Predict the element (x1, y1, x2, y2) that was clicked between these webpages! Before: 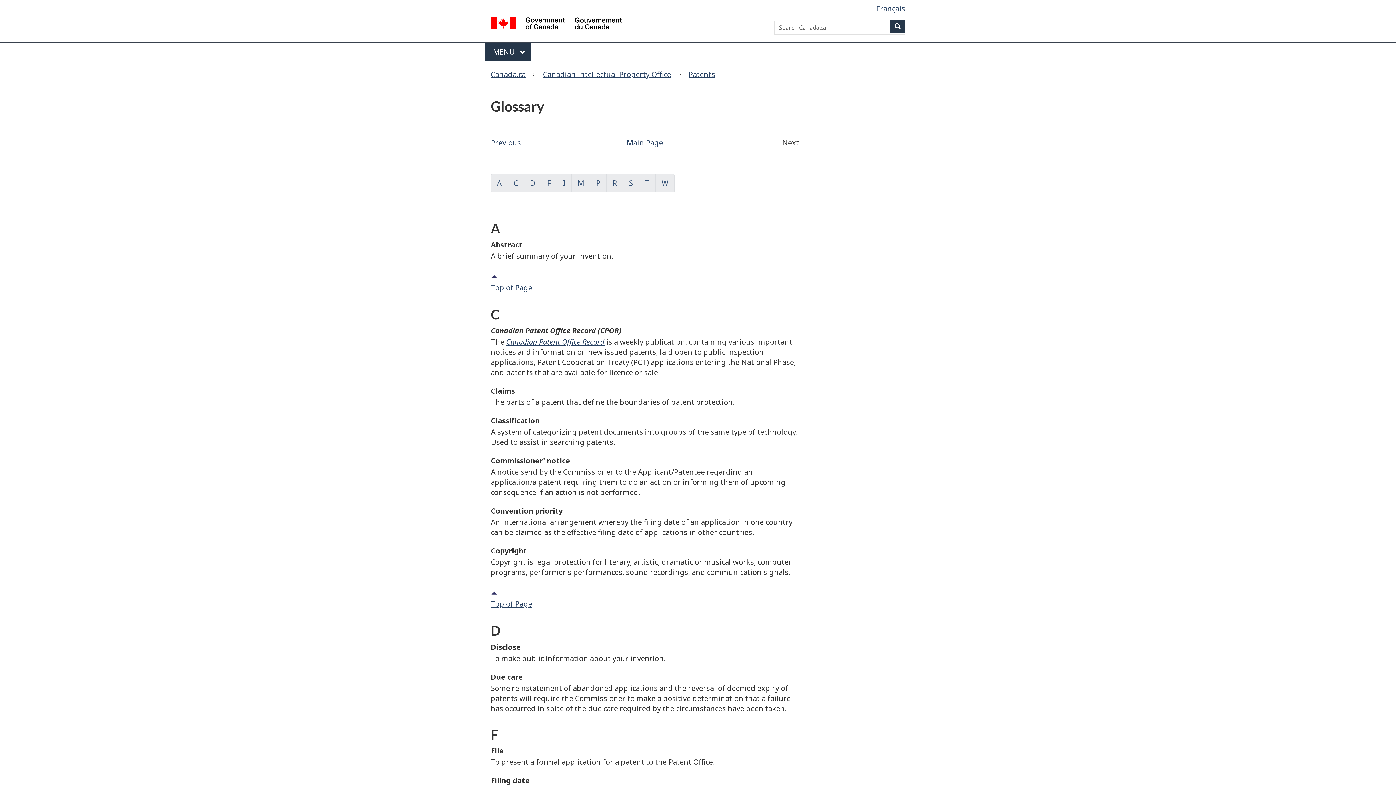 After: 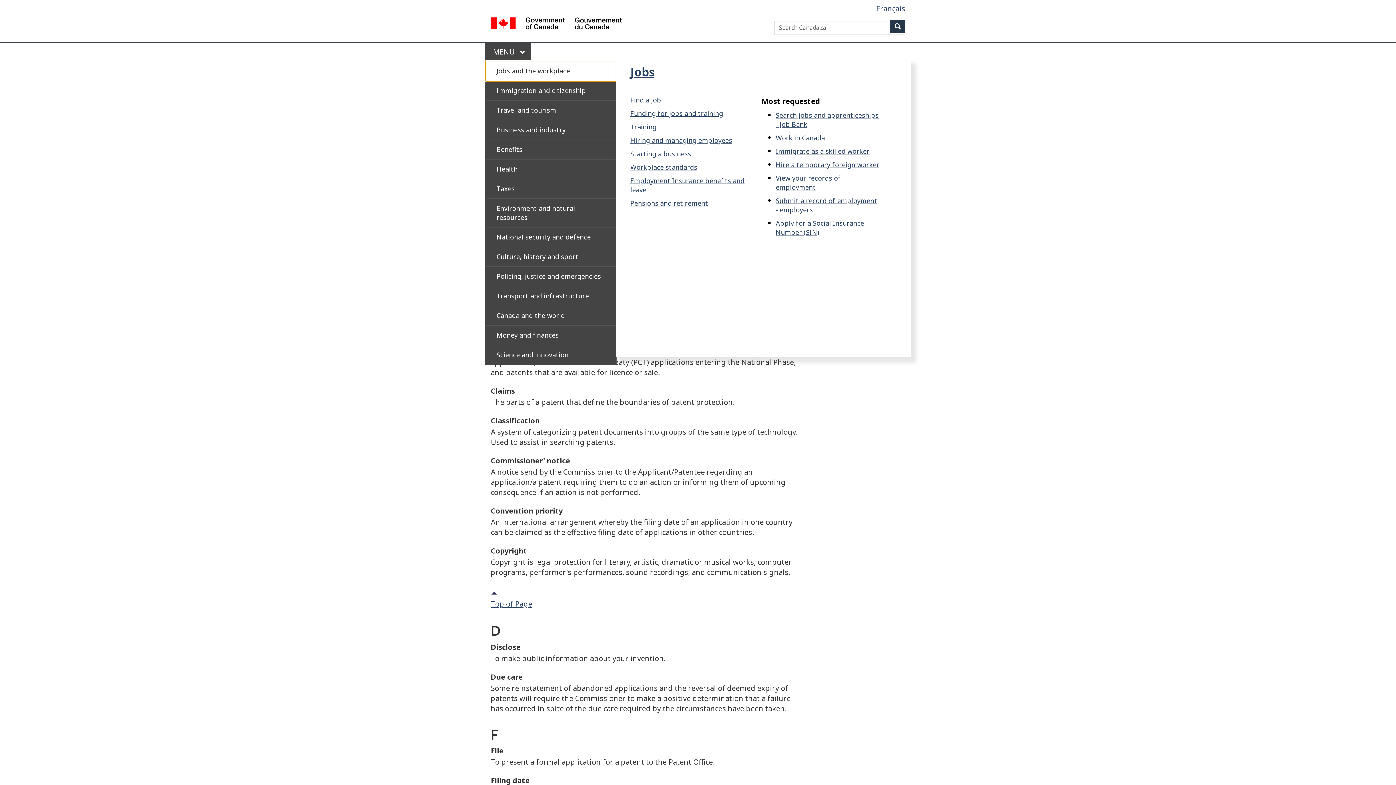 Action: bbox: (485, 42, 531, 61) label: Press the SPACEBAR to expand or the escape key to collapse this menu. Use the Up and Down arrow keys to choose a submenu item. Press the Enter or Right arrow key to expand it, or the Left arrow or Escape key to collapse it. Use the Up and Down arrow keys to choose an item on that level and the Enter key to access it.